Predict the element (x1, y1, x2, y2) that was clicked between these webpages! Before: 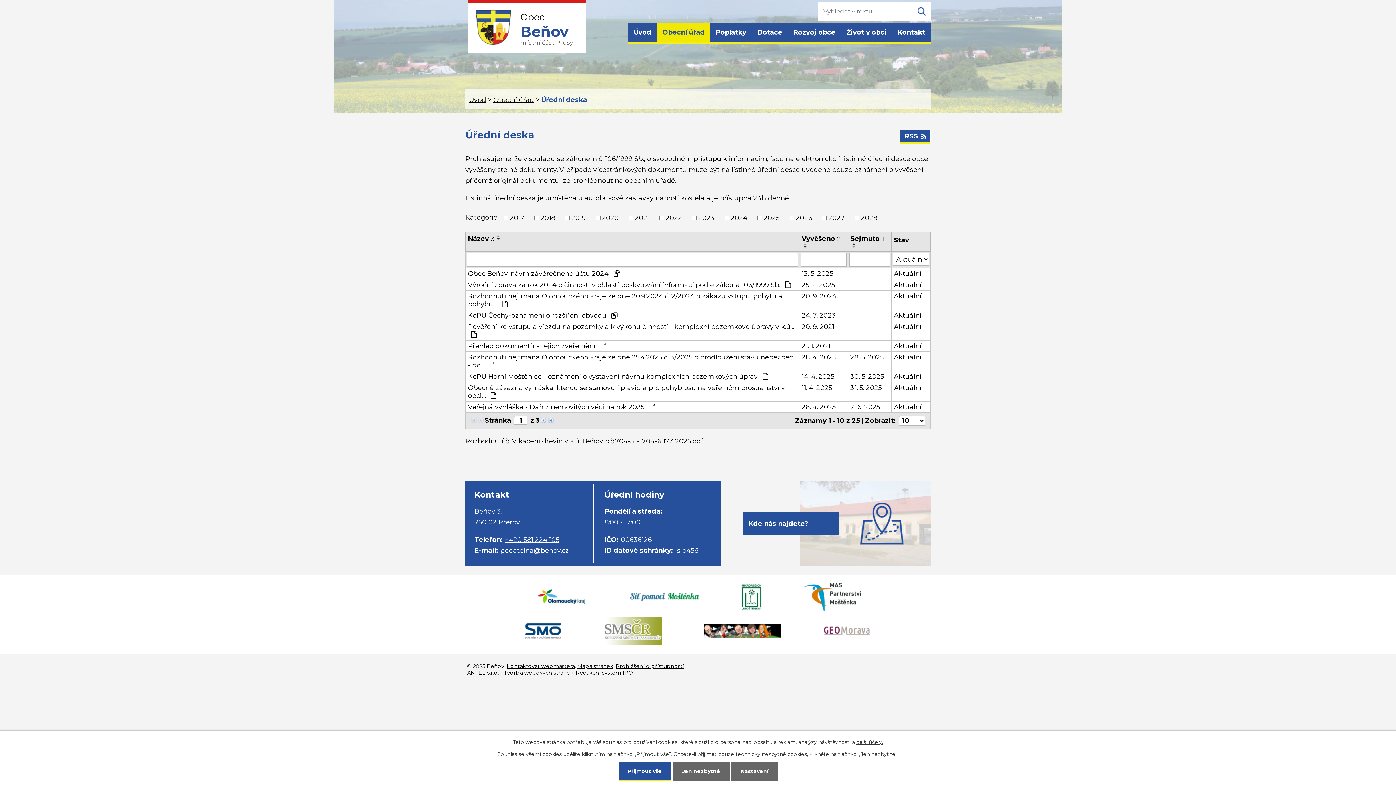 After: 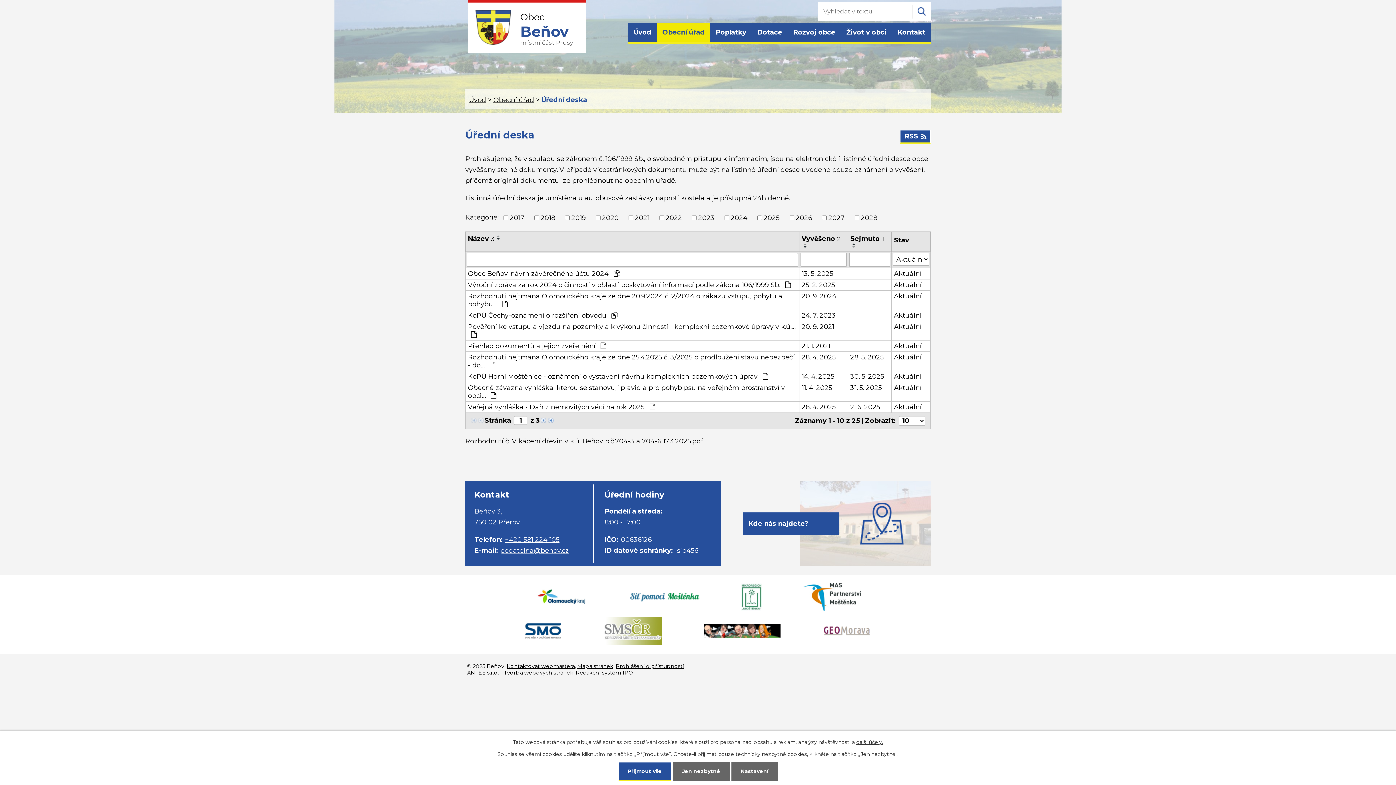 Action: bbox: (741, 583, 761, 613)